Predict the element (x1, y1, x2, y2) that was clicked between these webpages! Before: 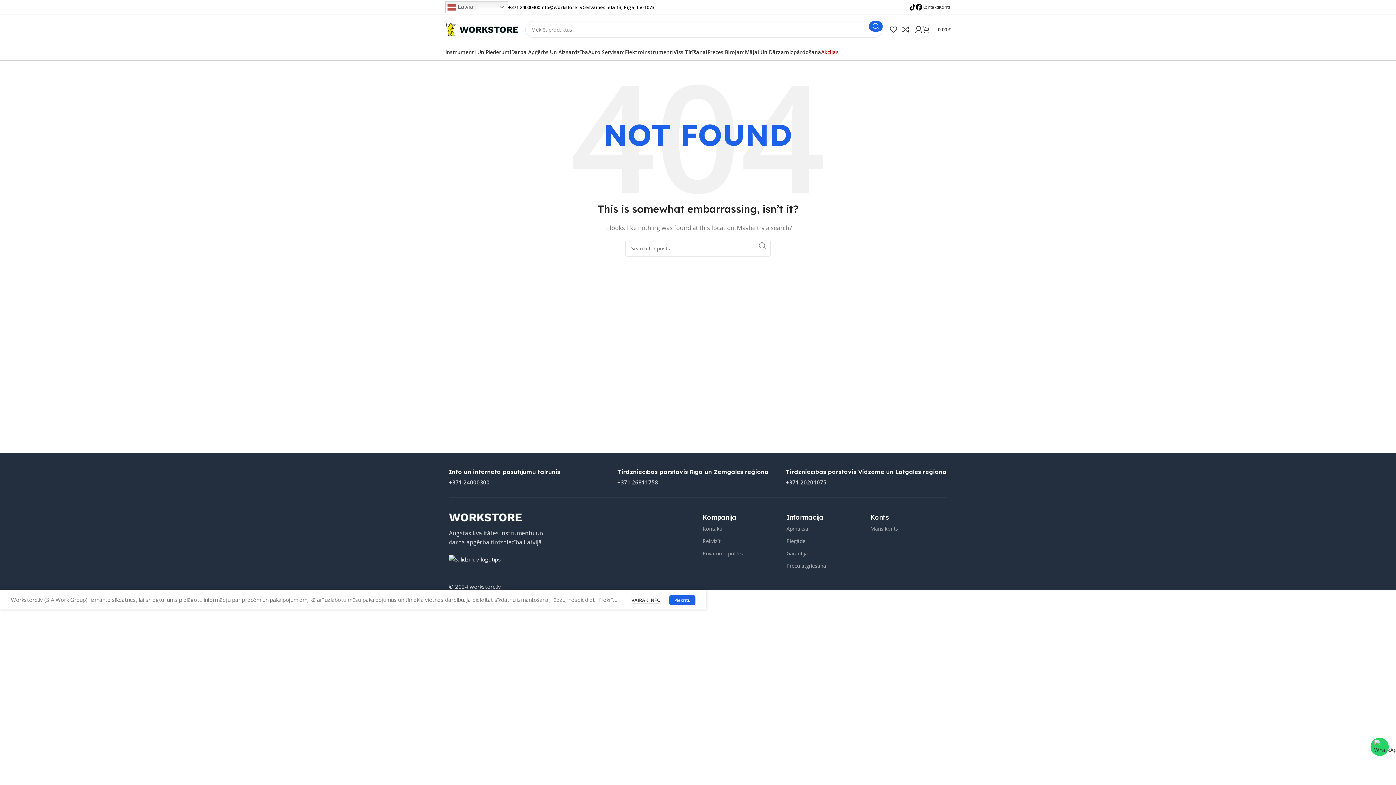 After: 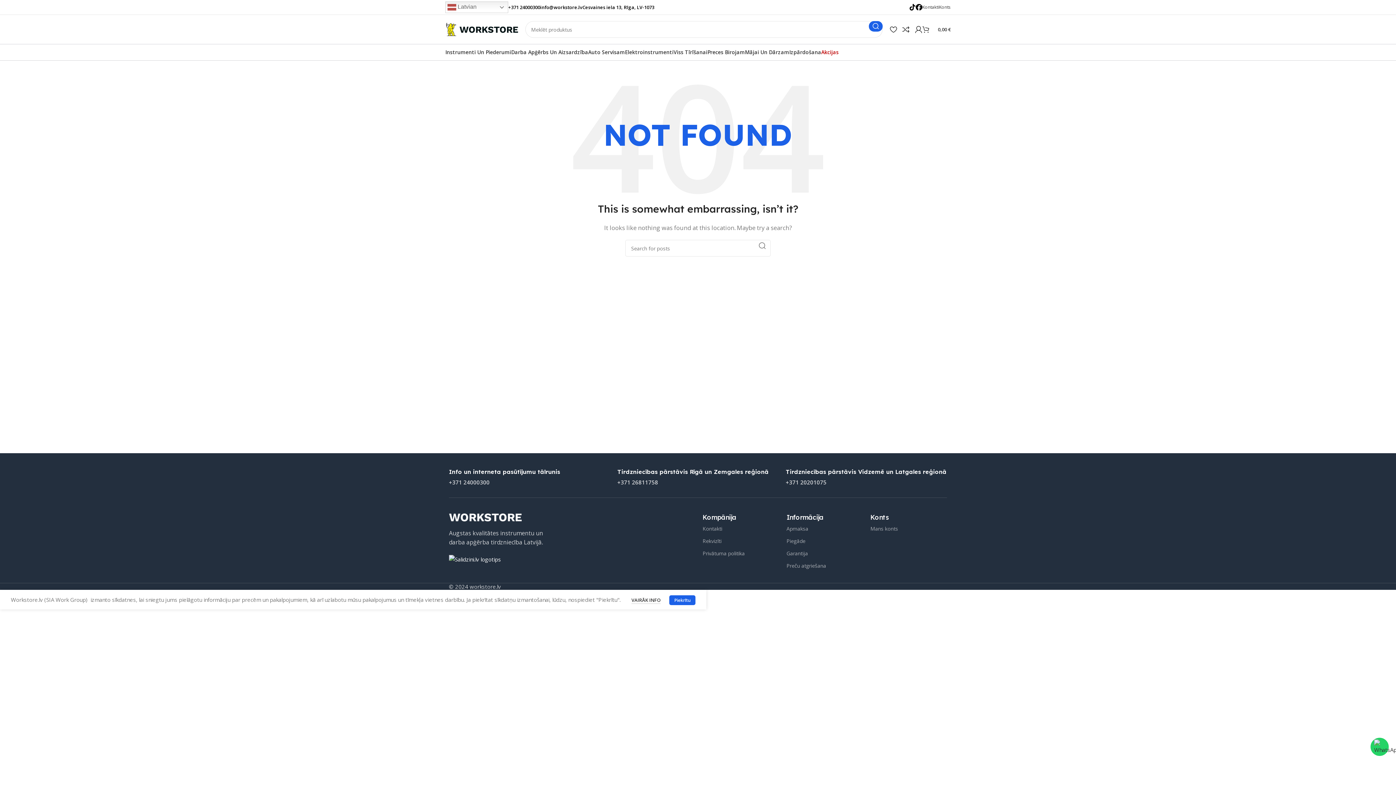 Action: bbox: (449, 555, 501, 562)